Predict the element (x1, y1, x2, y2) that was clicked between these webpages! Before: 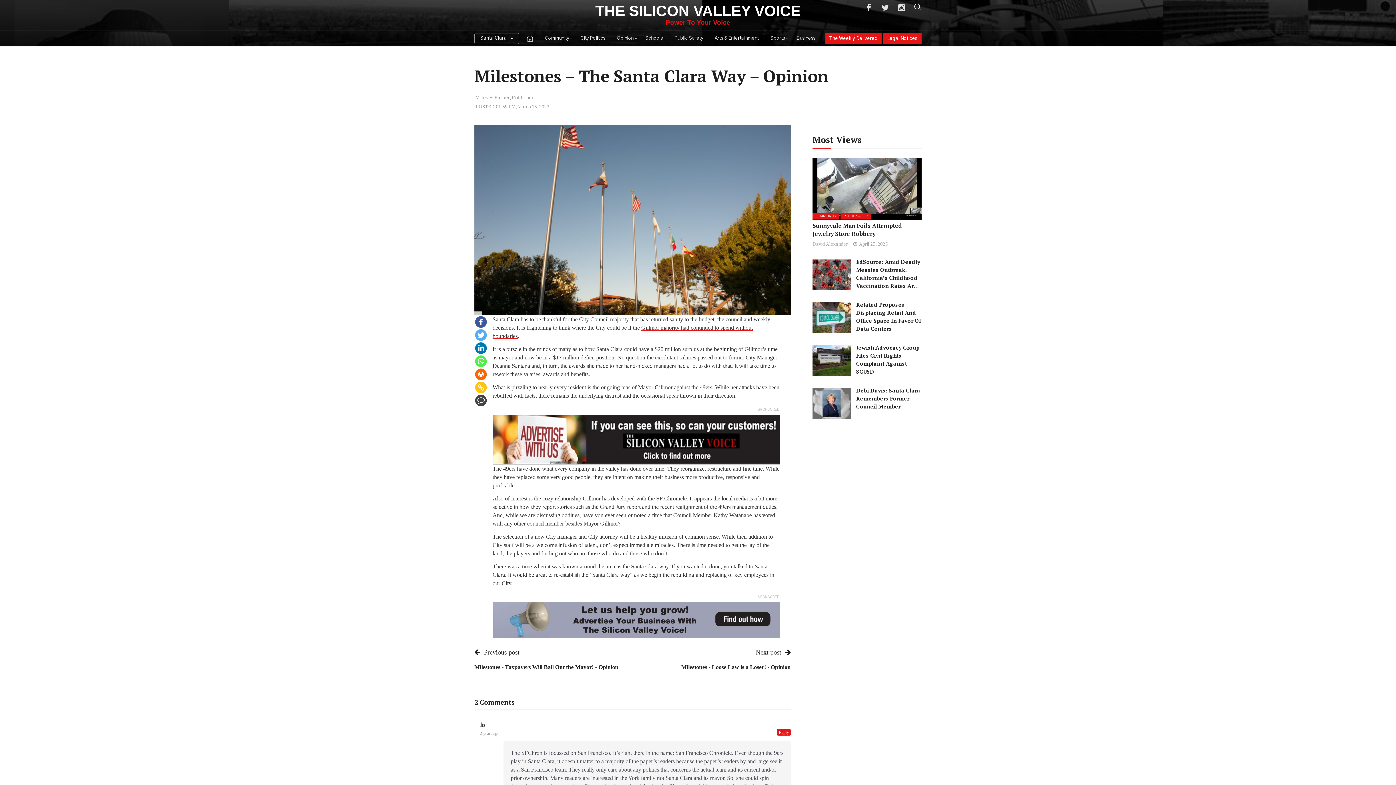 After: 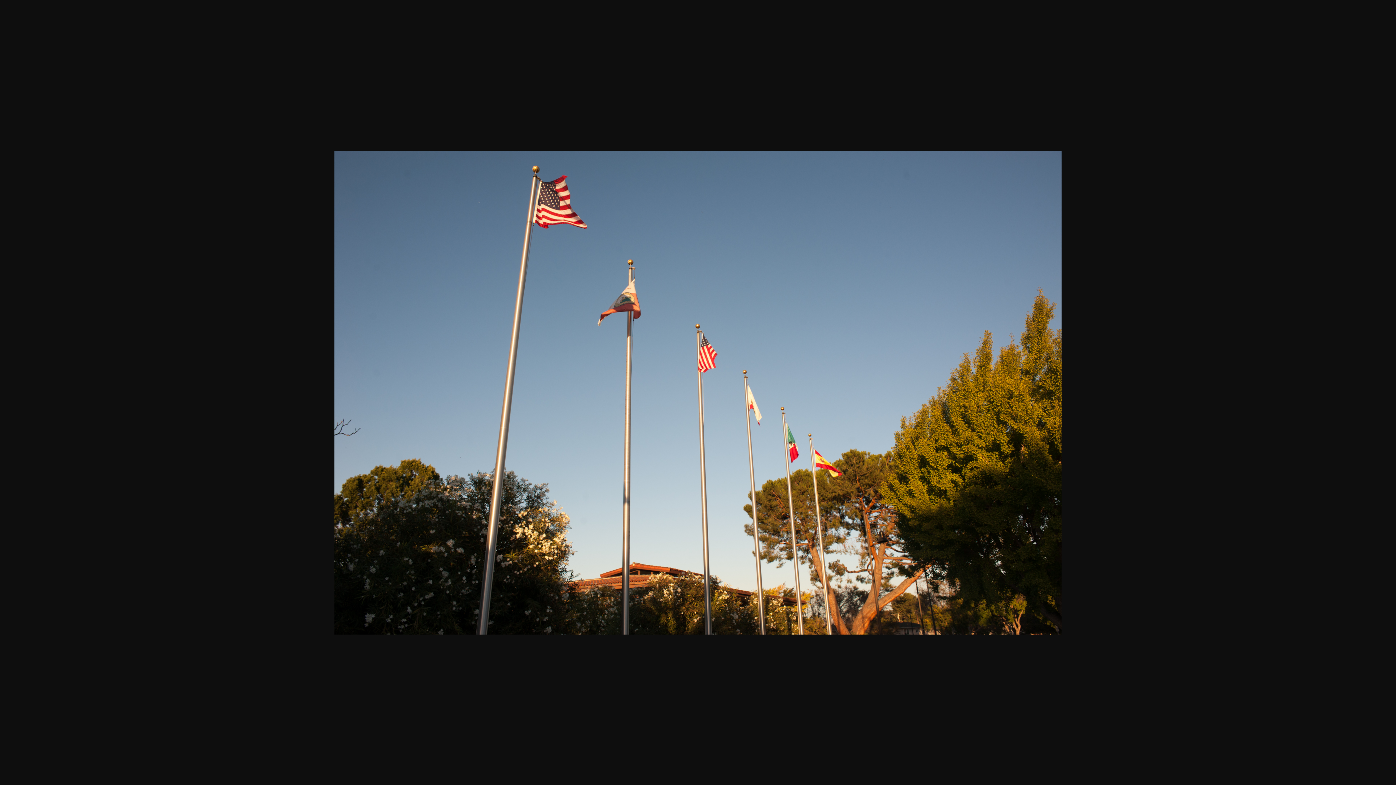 Action: bbox: (474, 216, 790, 222)